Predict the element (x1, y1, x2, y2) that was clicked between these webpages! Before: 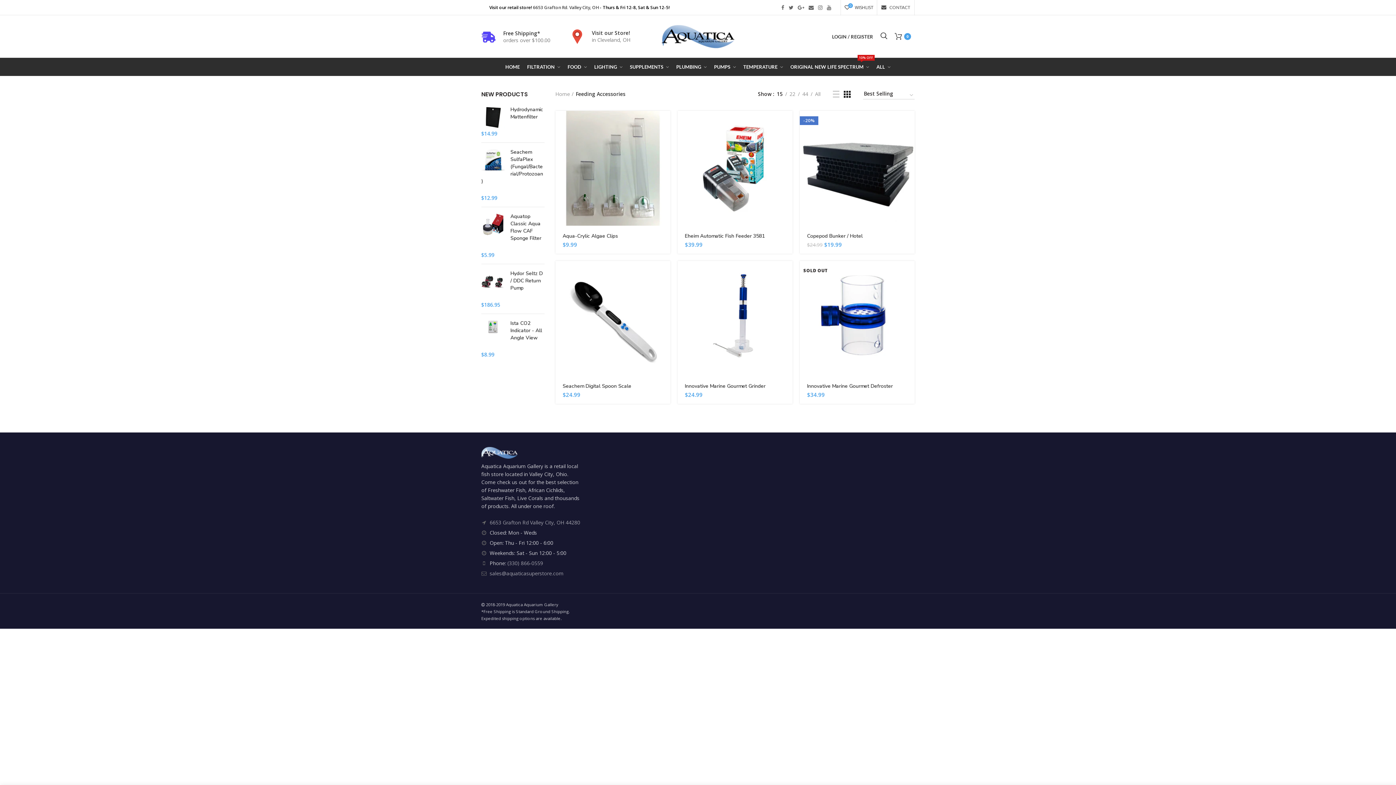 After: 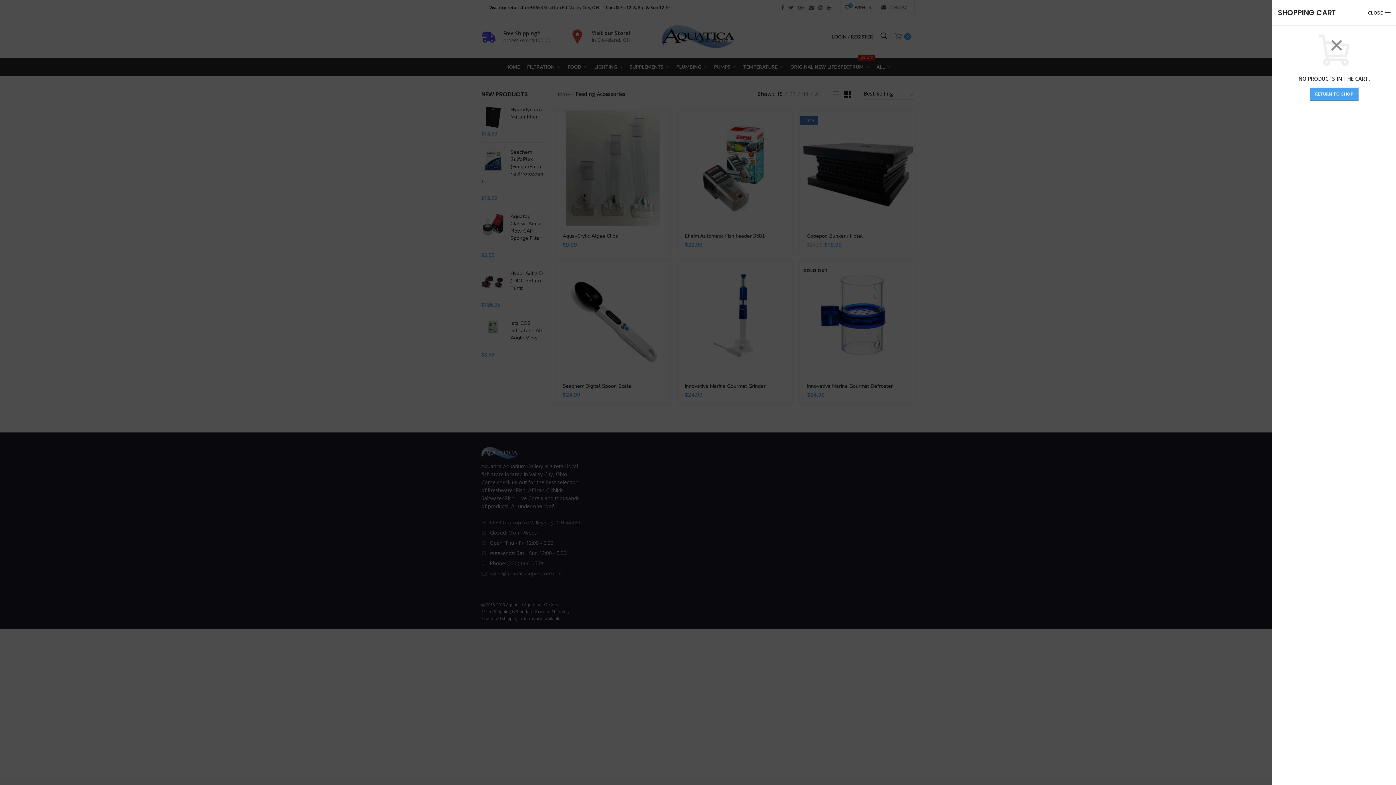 Action: label: 0 bbox: (891, 29, 914, 43)